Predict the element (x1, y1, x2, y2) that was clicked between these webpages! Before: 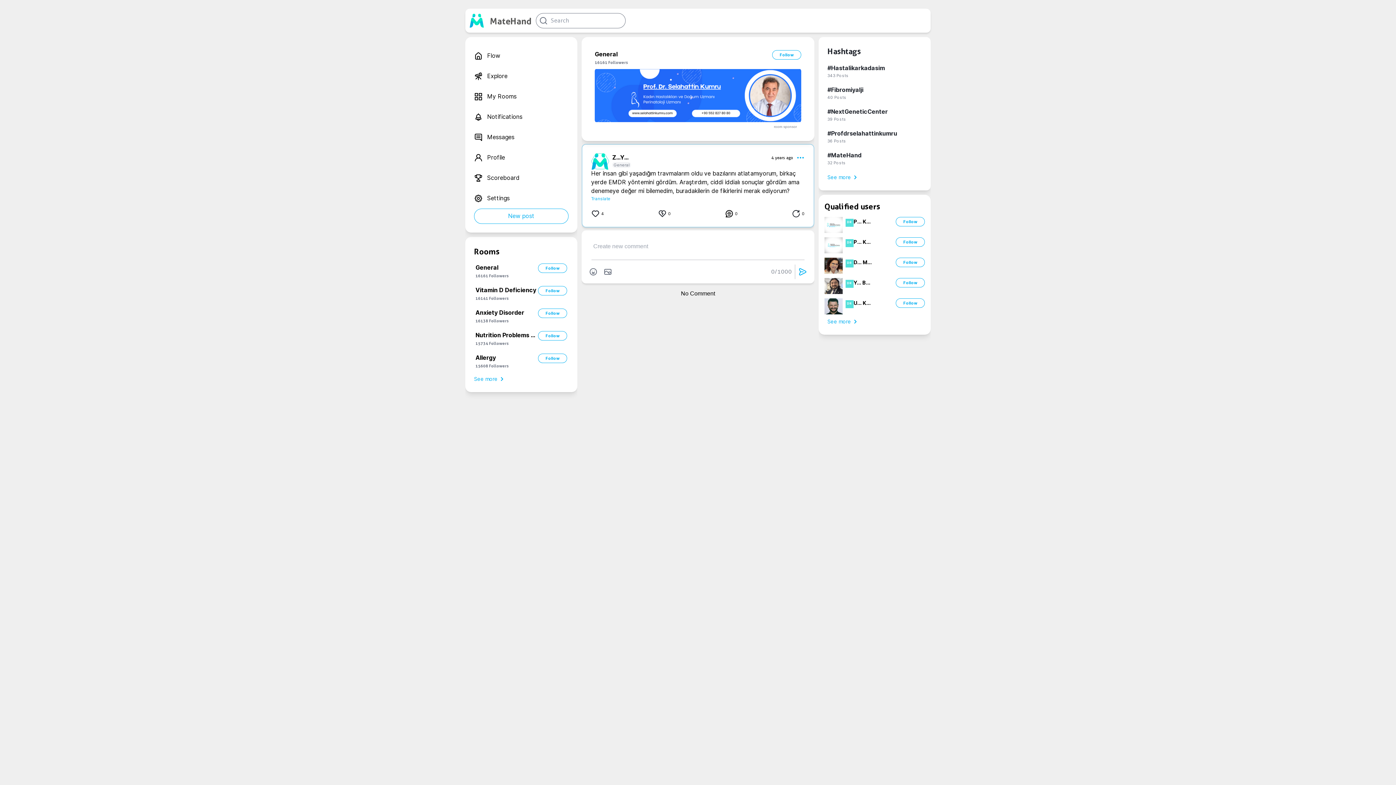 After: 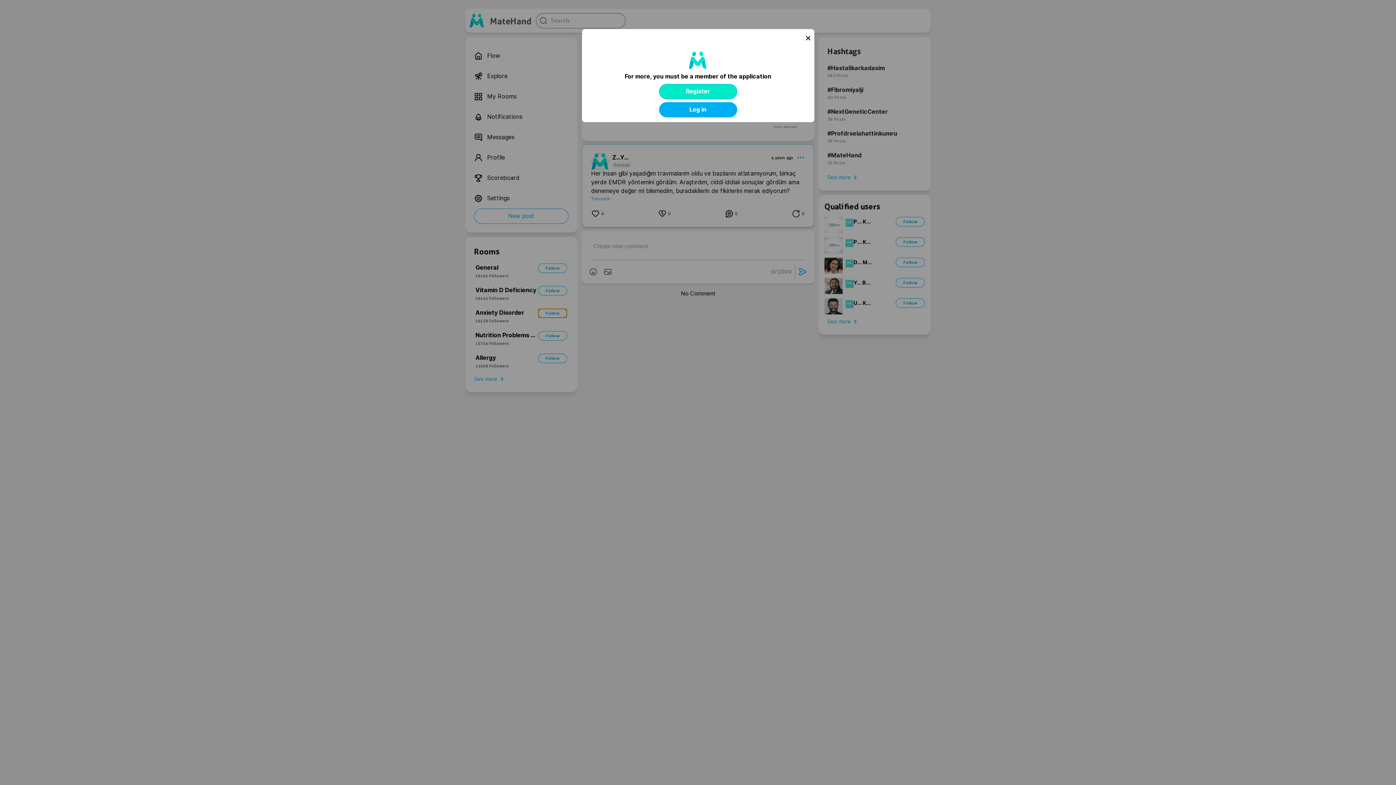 Action: label: Follow bbox: (538, 308, 567, 318)